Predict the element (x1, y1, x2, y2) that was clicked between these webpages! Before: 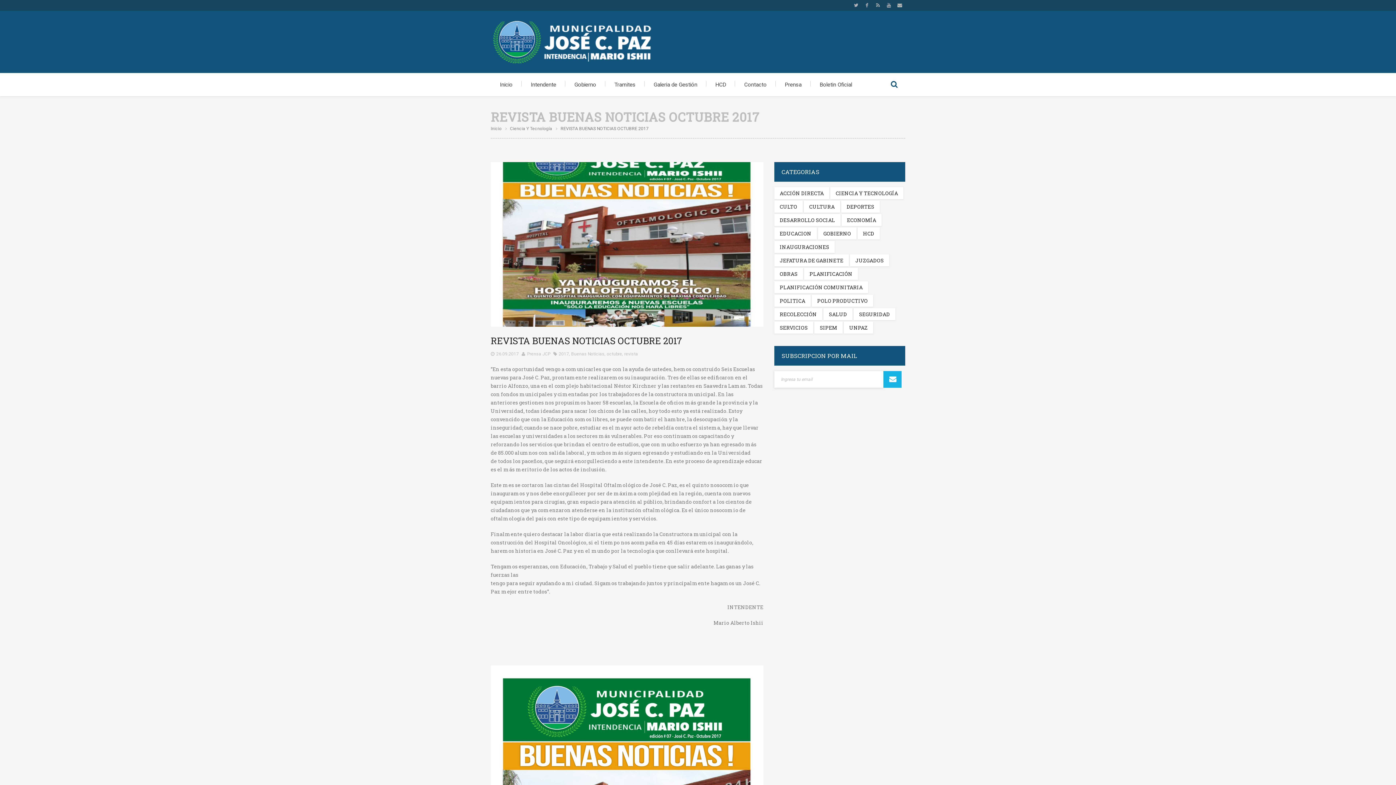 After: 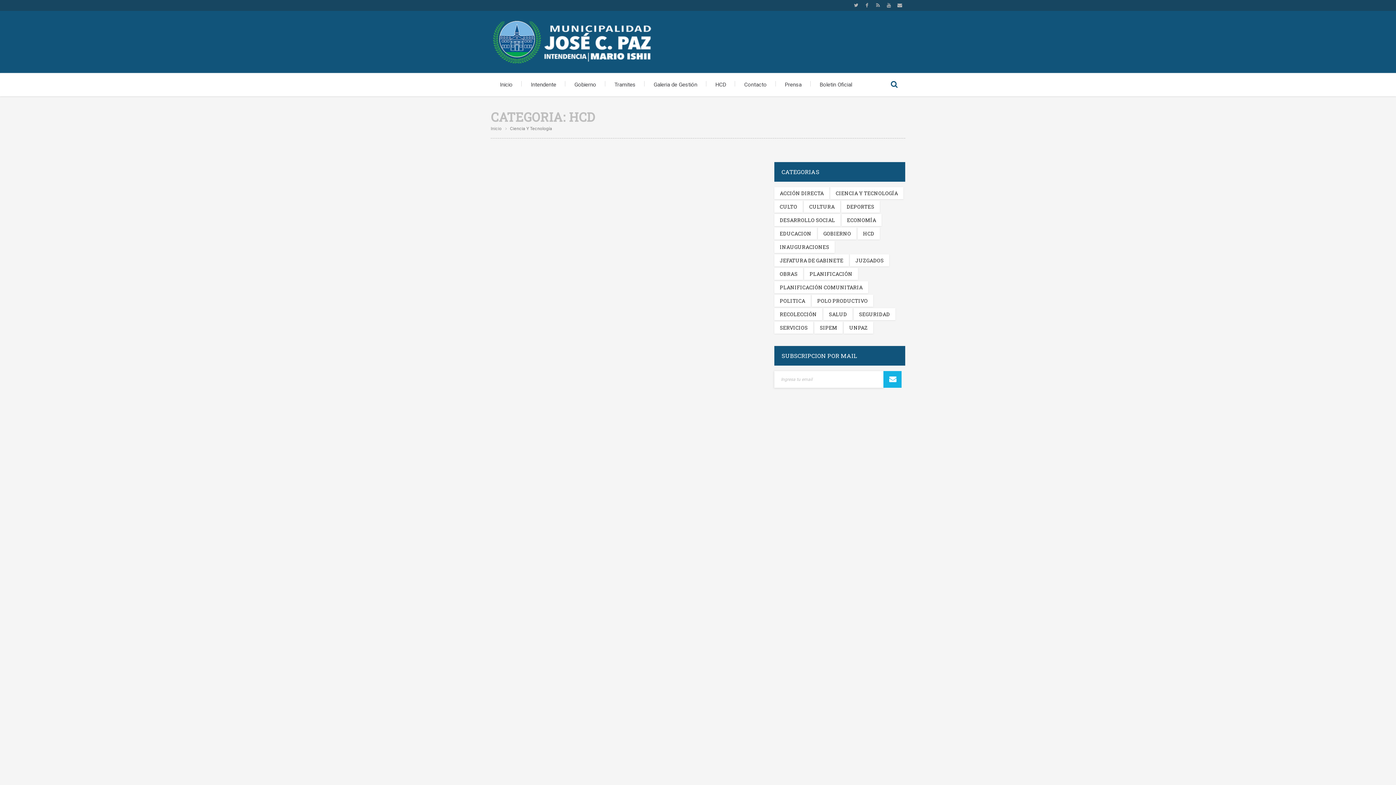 Action: bbox: (857, 227, 880, 239) label: HCD (171 elementos)